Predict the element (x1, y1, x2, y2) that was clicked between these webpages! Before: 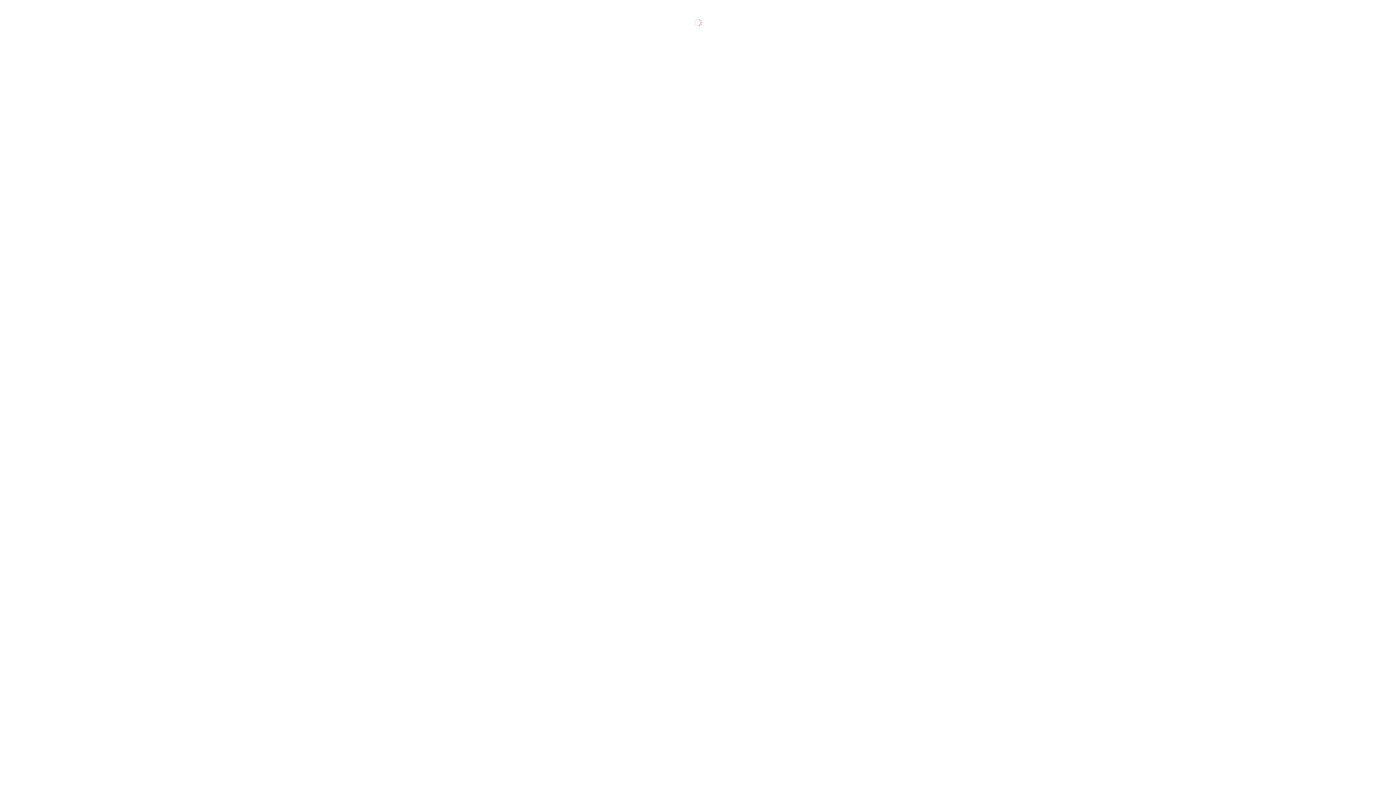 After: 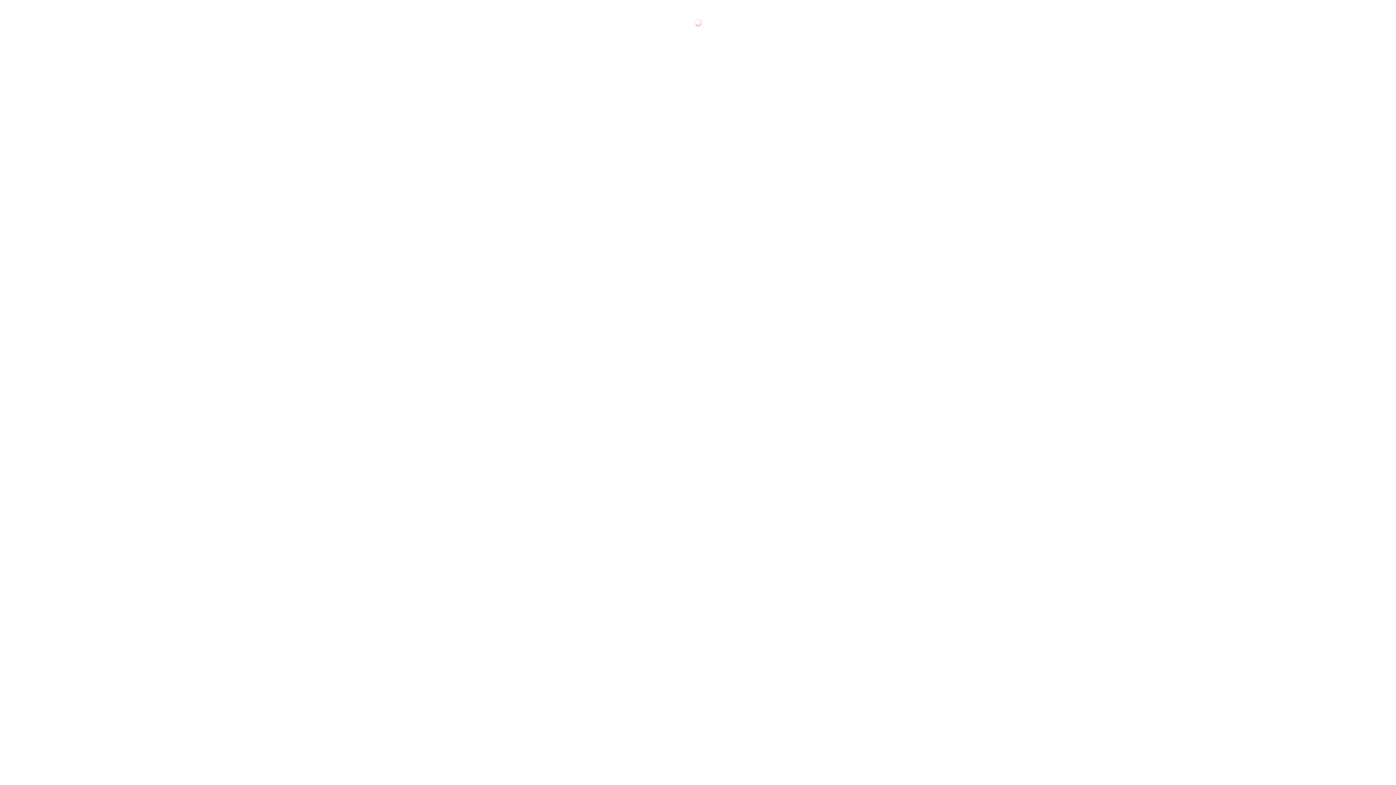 Action: label: Цифровая трансформация bbox: (17, 5, 82, 12)